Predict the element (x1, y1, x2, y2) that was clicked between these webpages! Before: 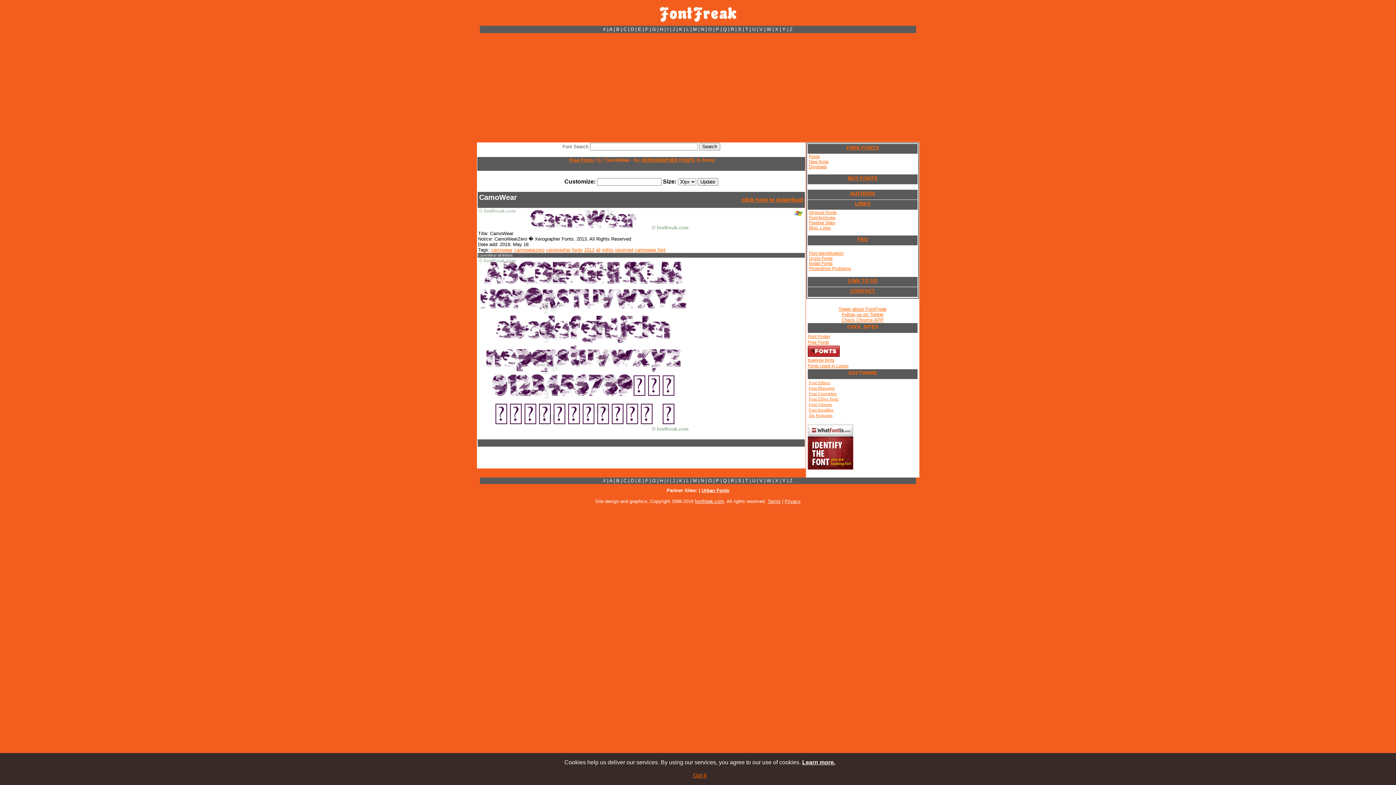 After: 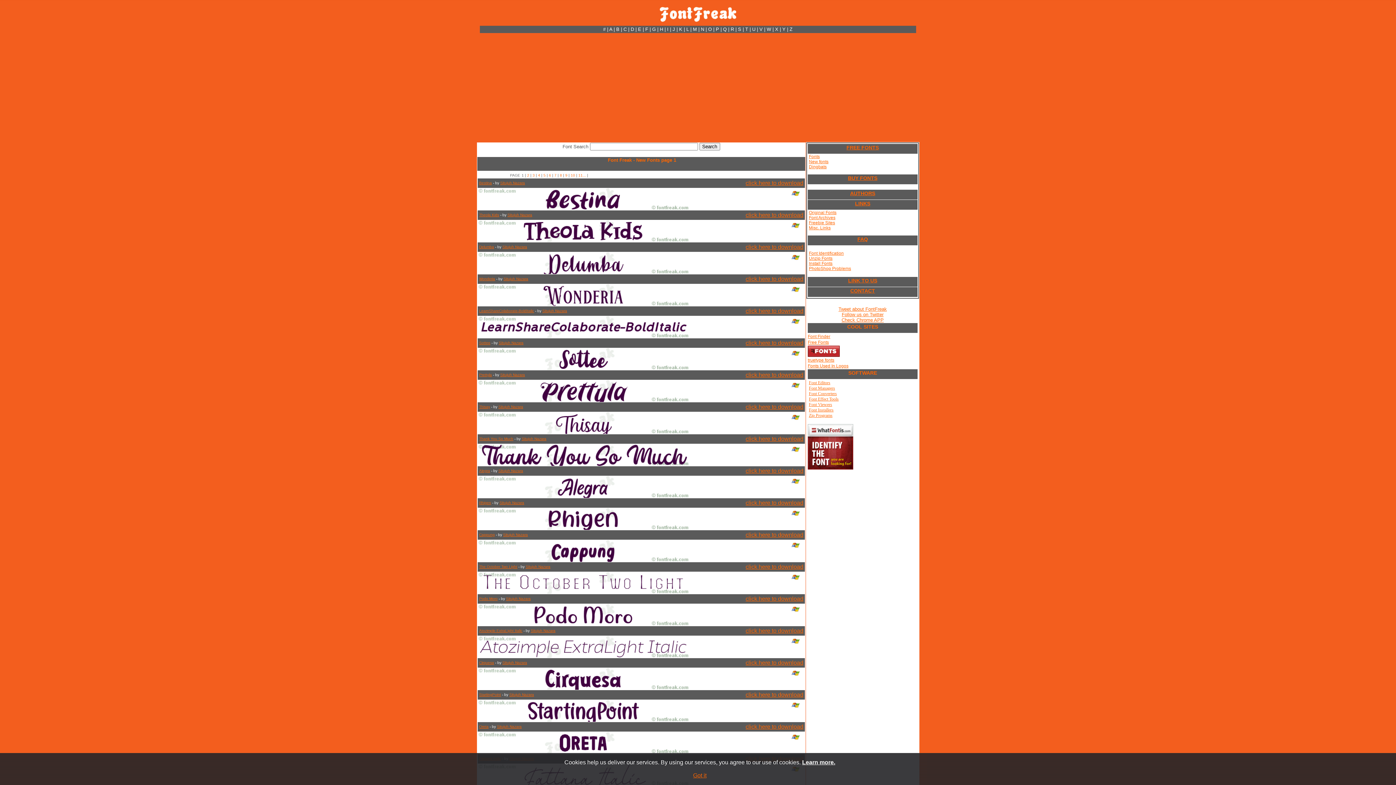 Action: bbox: (809, 159, 828, 164) label: New fonts